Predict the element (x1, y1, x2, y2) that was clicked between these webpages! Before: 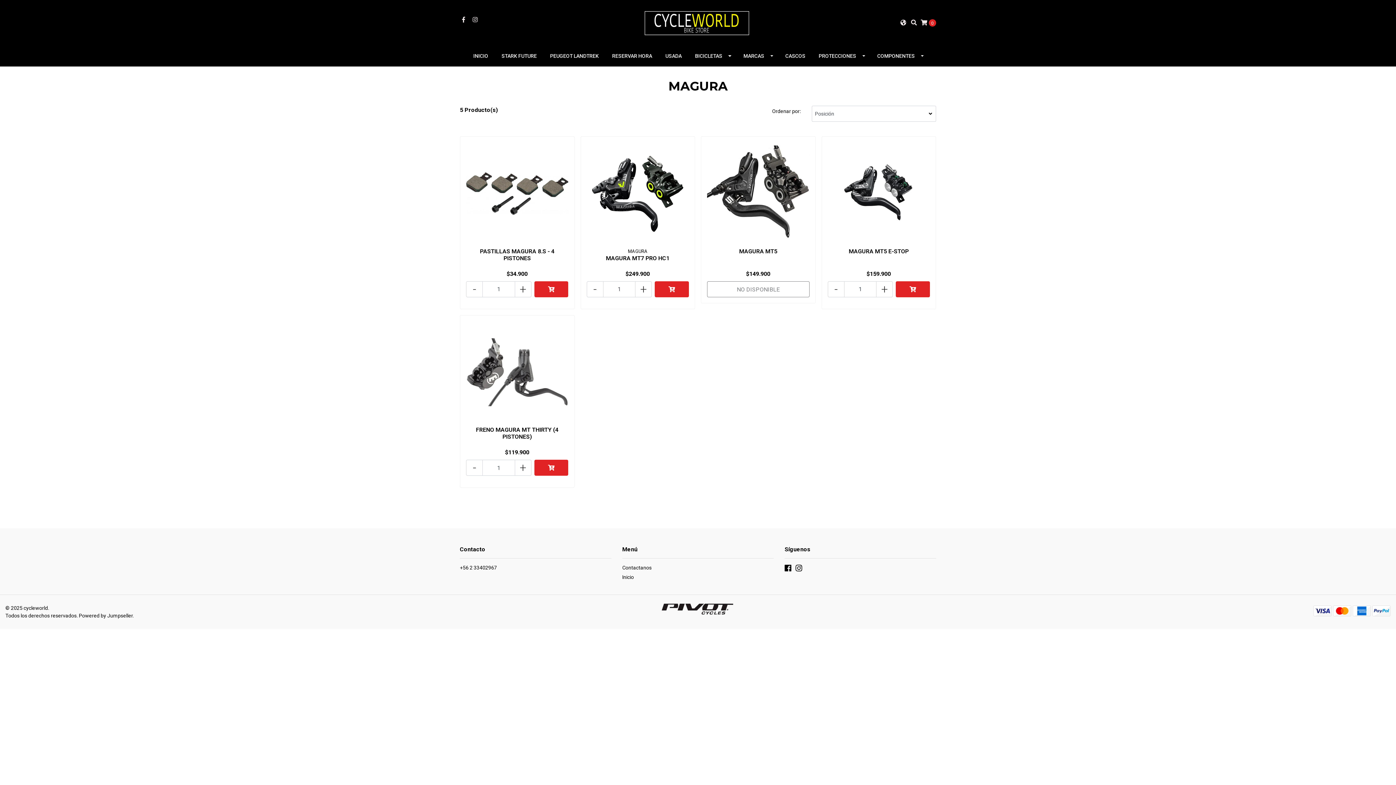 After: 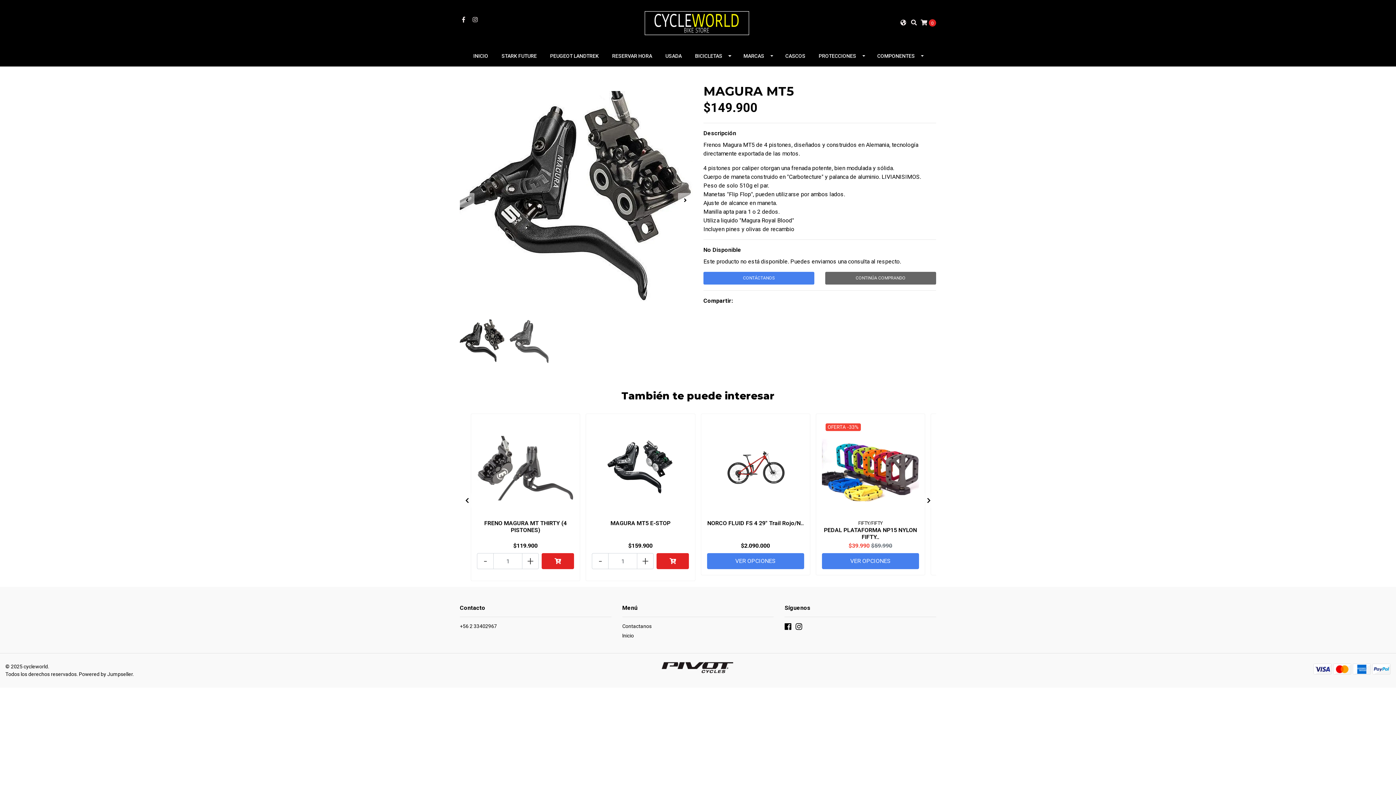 Action: bbox: (739, 247, 777, 254) label: MAGURA MT5